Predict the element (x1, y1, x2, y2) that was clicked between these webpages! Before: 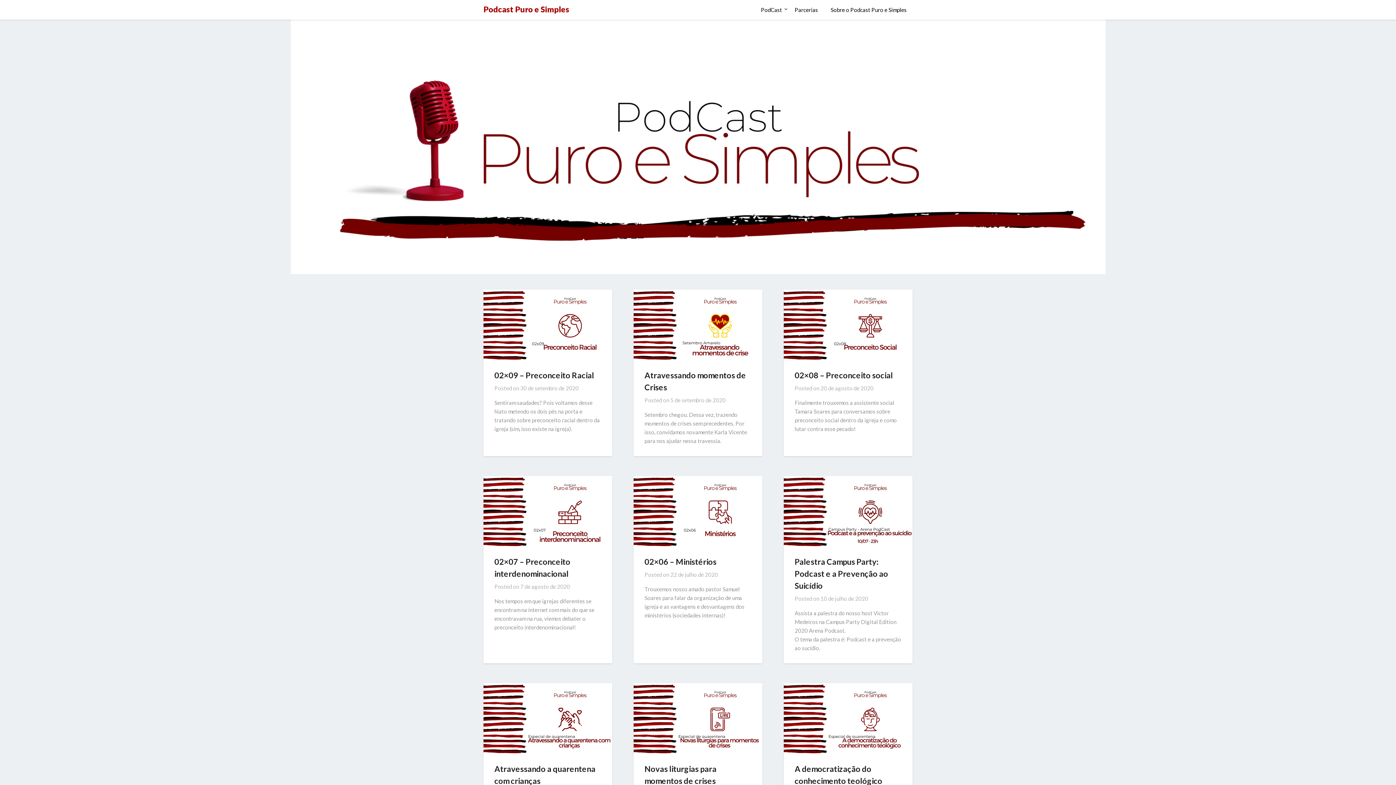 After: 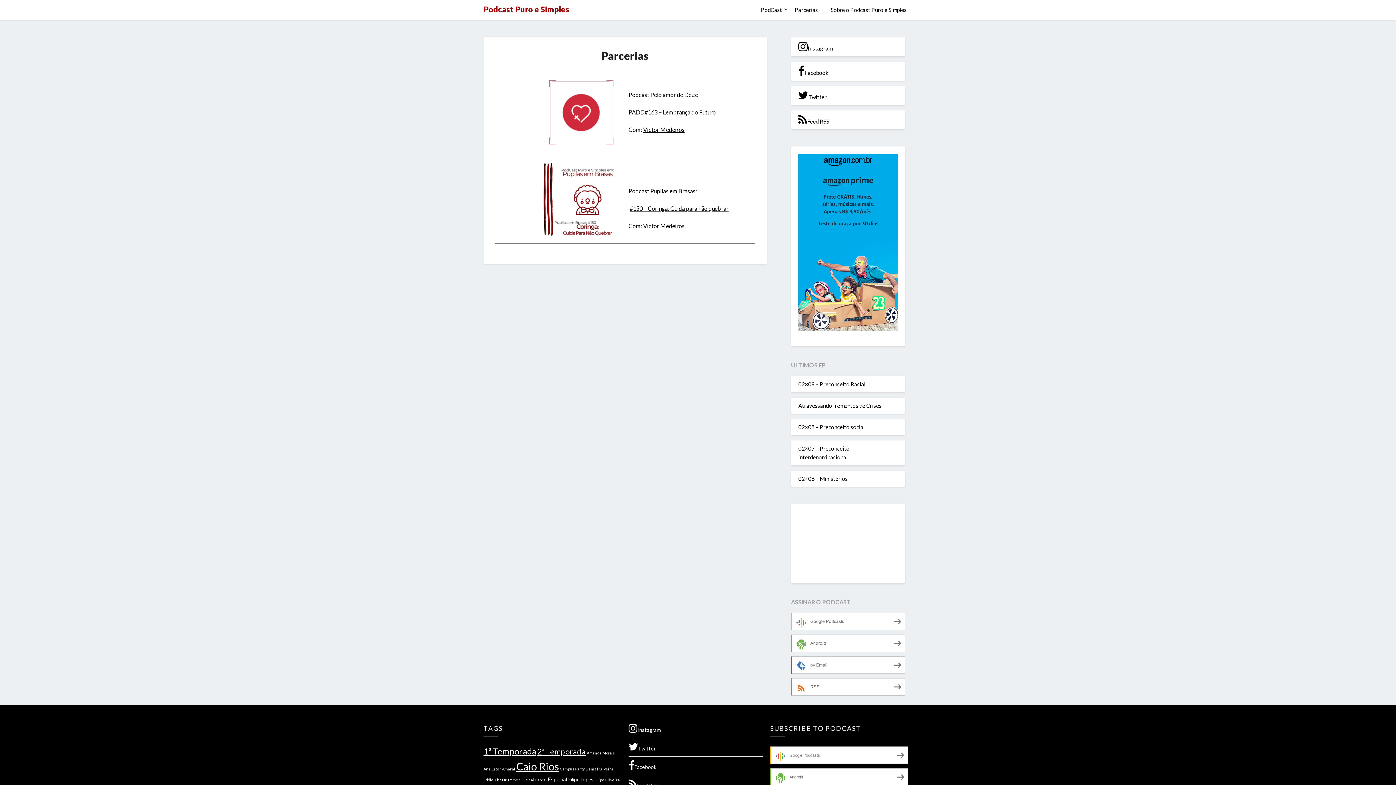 Action: label: Parcerias bbox: (789, 0, 824, 19)